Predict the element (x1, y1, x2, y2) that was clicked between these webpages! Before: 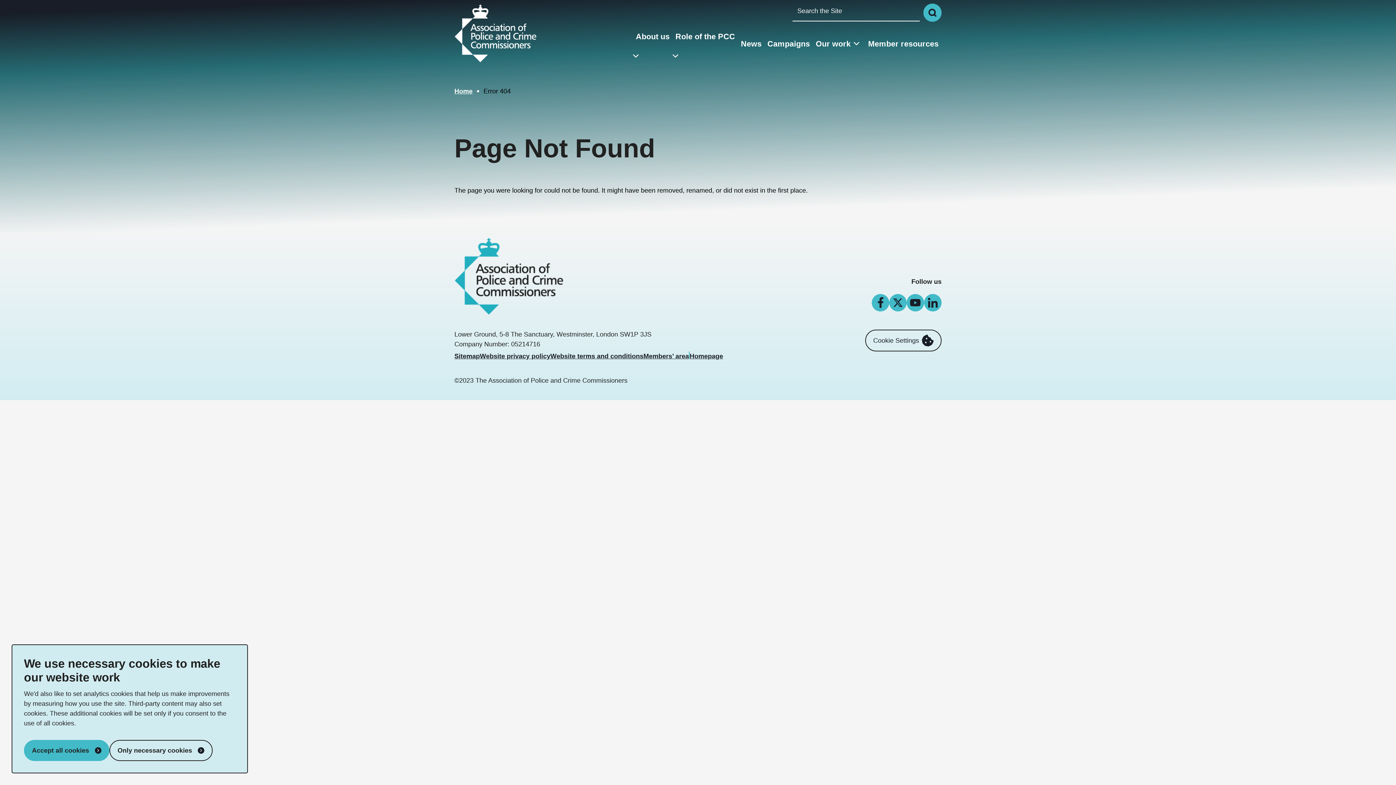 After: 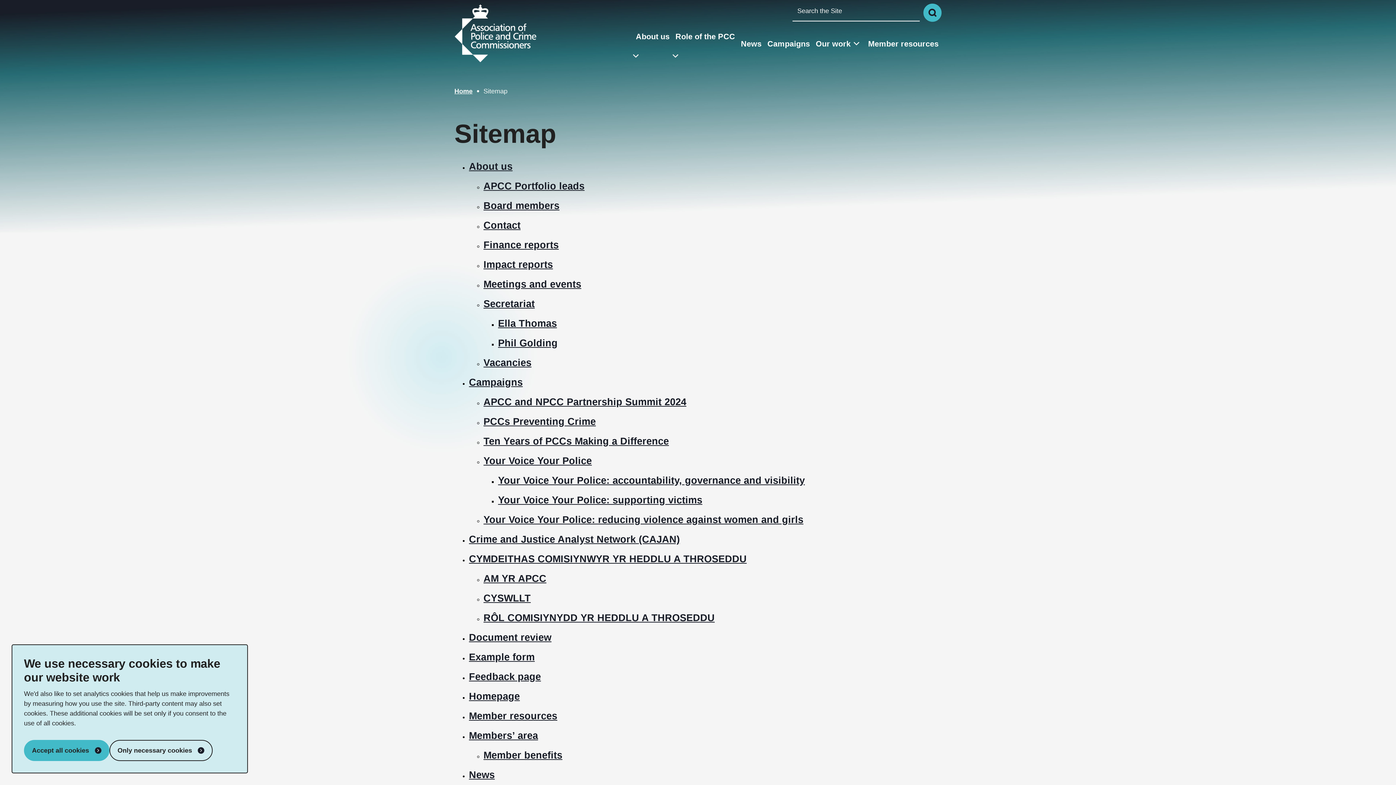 Action: bbox: (454, 352, 480, 360) label: Sitemap